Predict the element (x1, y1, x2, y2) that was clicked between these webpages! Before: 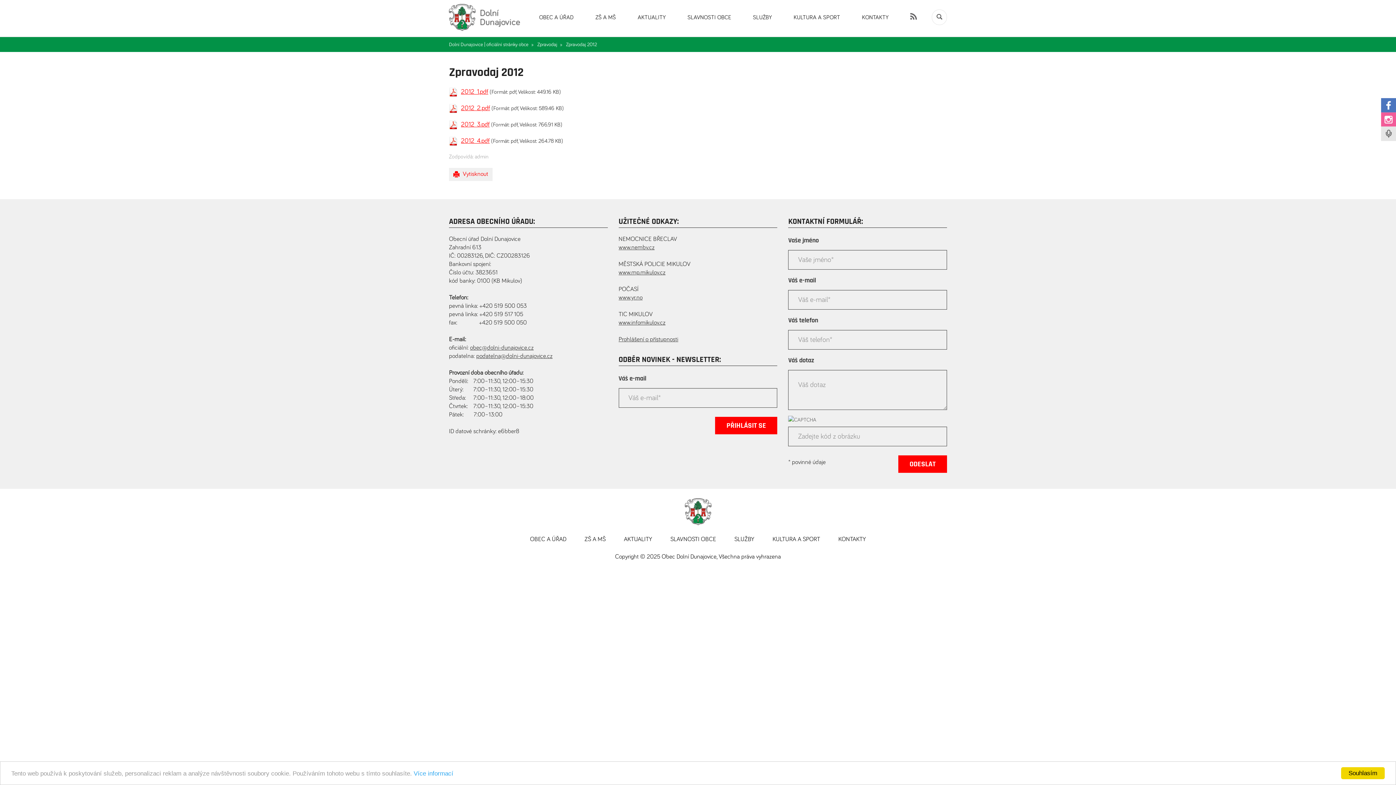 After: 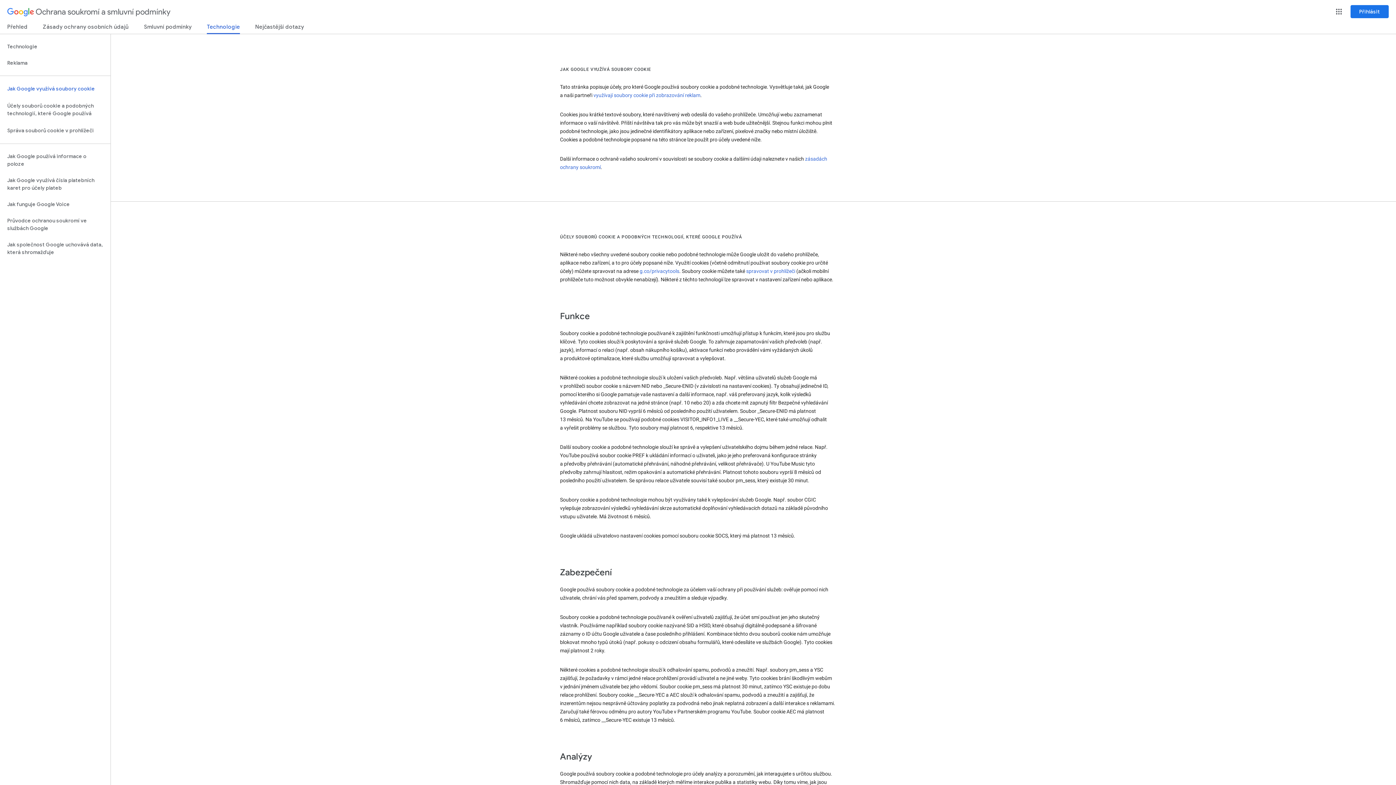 Action: label: Více informací bbox: (413, 770, 453, 777)